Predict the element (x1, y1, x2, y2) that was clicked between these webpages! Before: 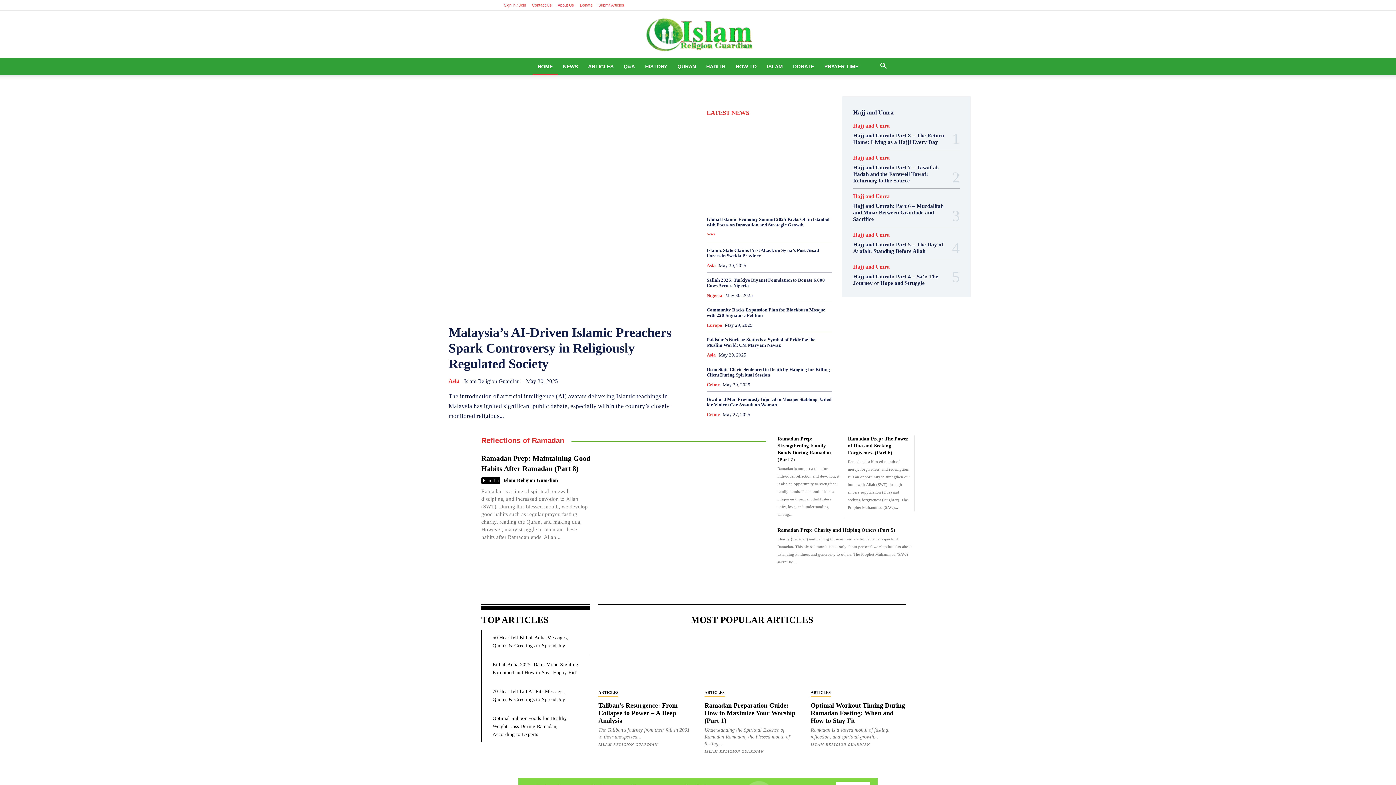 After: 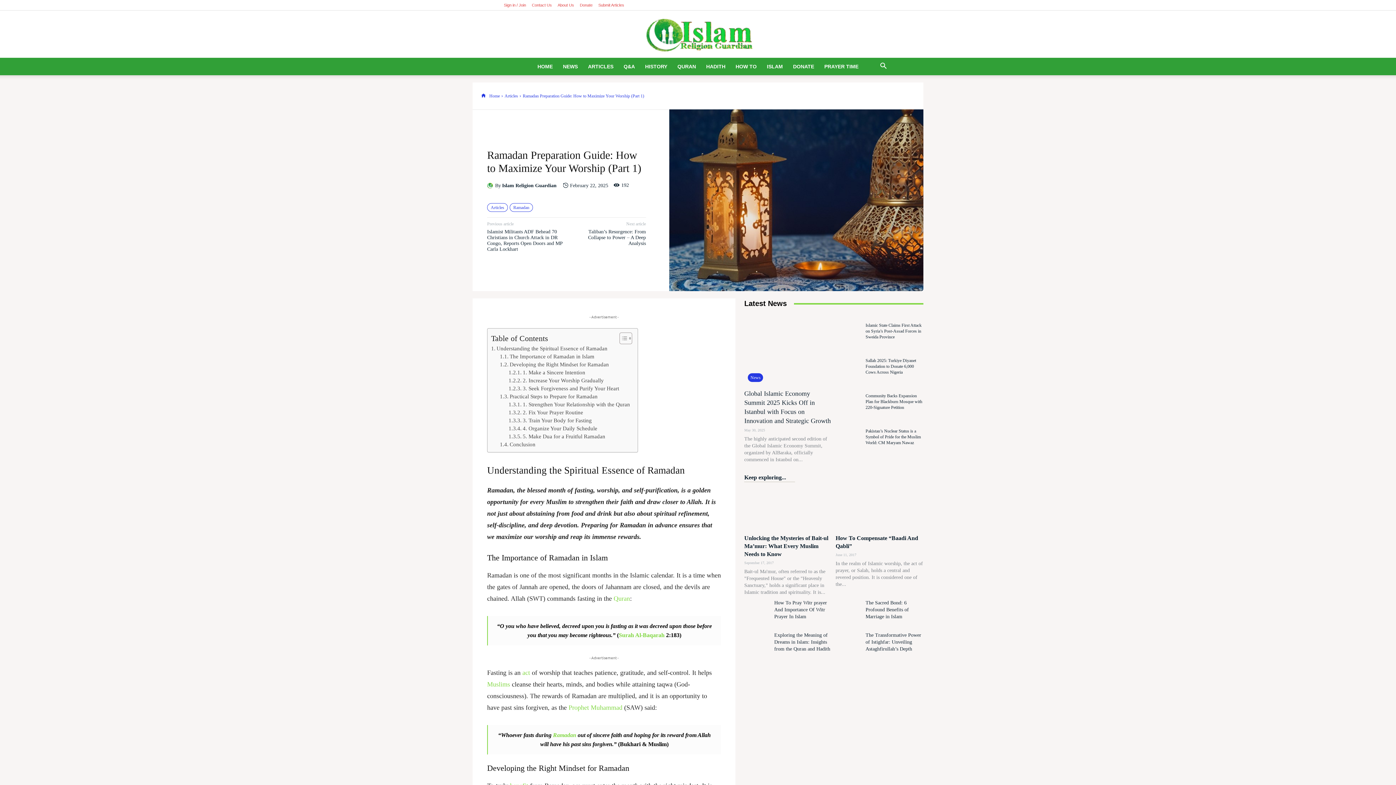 Action: label: Ramadan Preparation Guide: How to Maximize Your Worship (Part 1) bbox: (704, 702, 795, 724)